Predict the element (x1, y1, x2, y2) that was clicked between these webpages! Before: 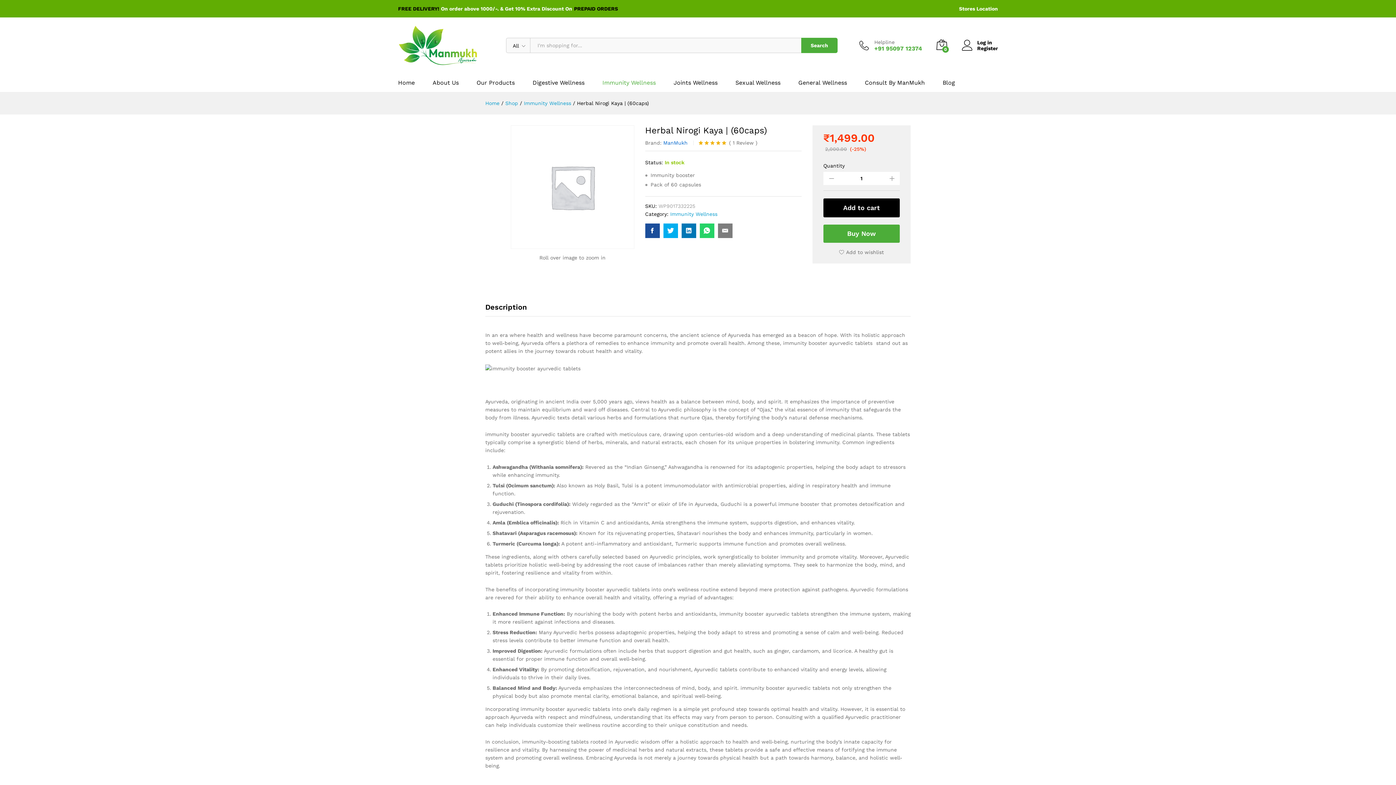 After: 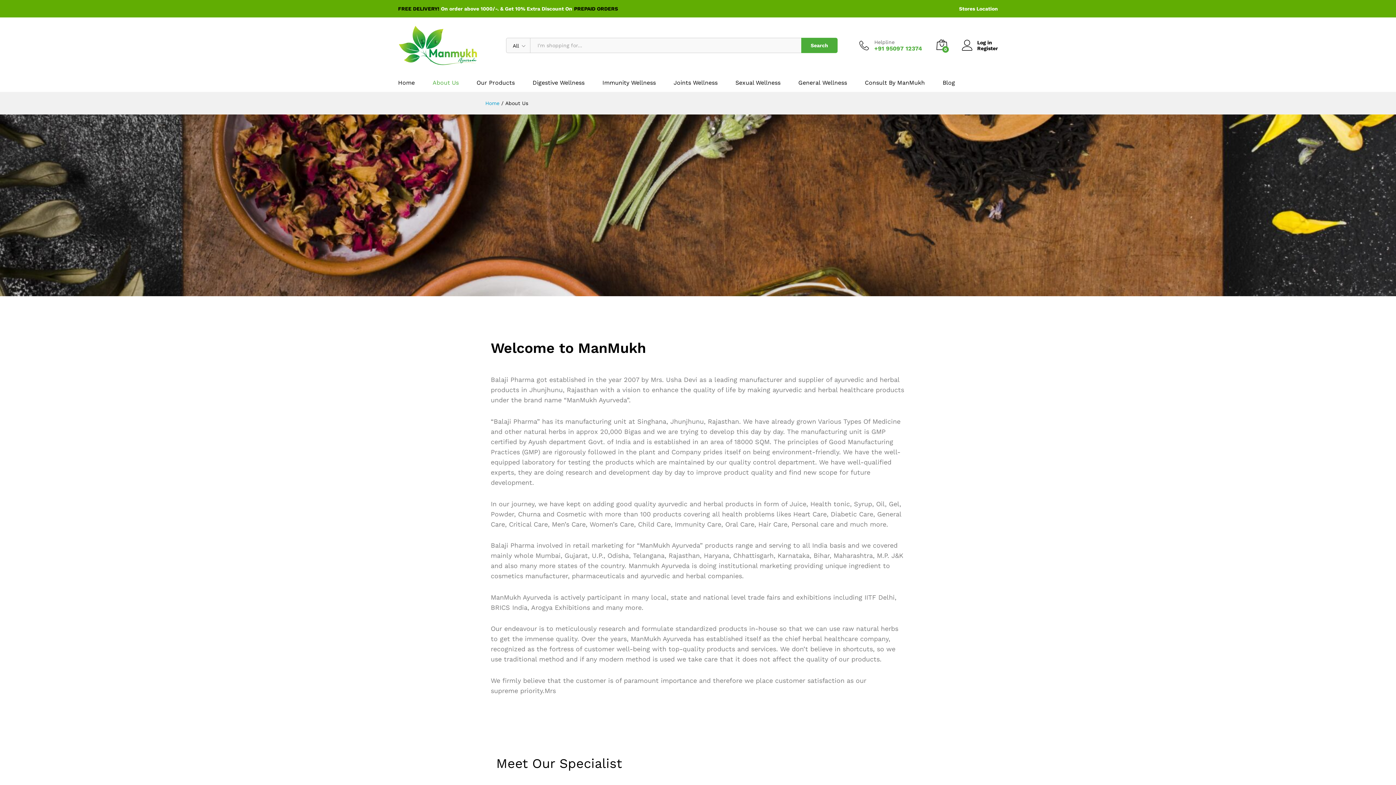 Action: label: About Us bbox: (432, 80, 458, 85)